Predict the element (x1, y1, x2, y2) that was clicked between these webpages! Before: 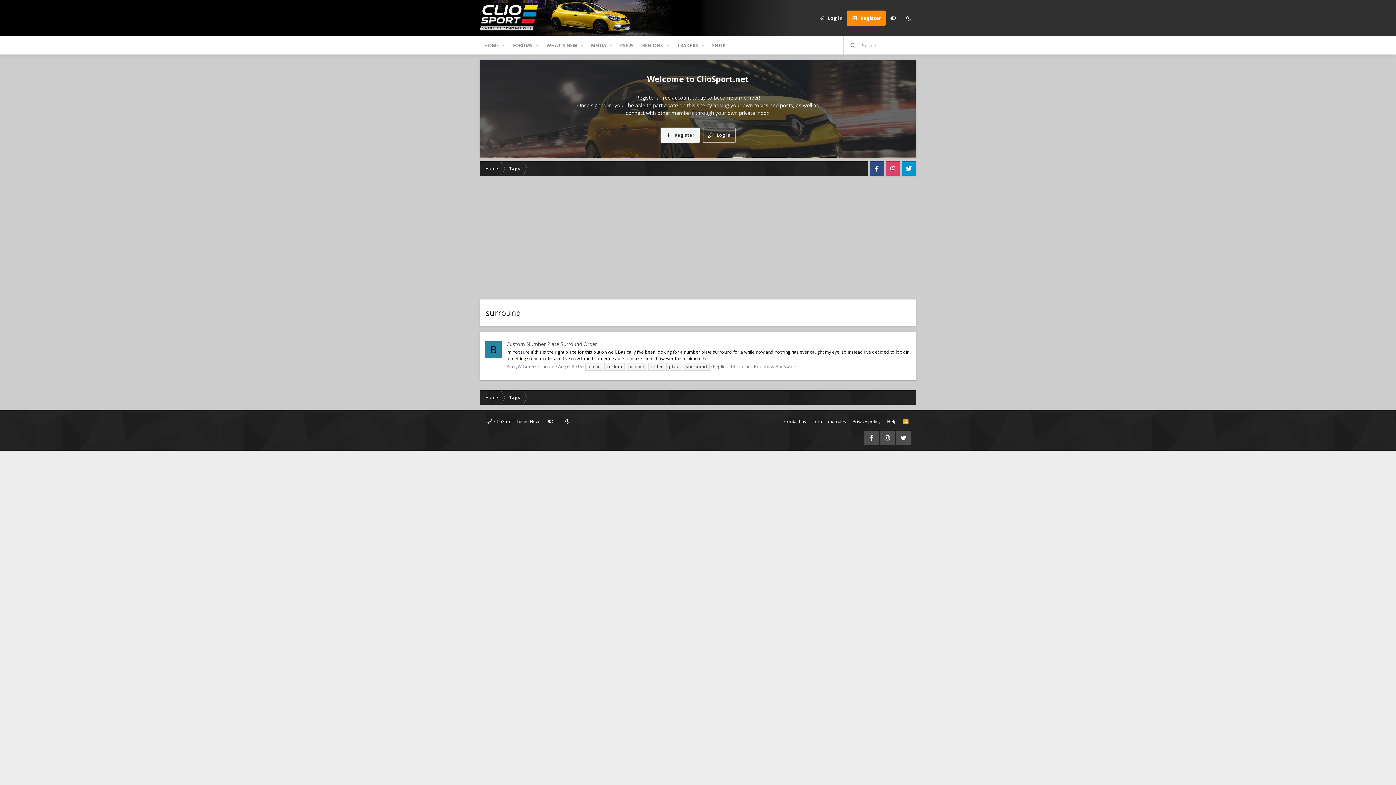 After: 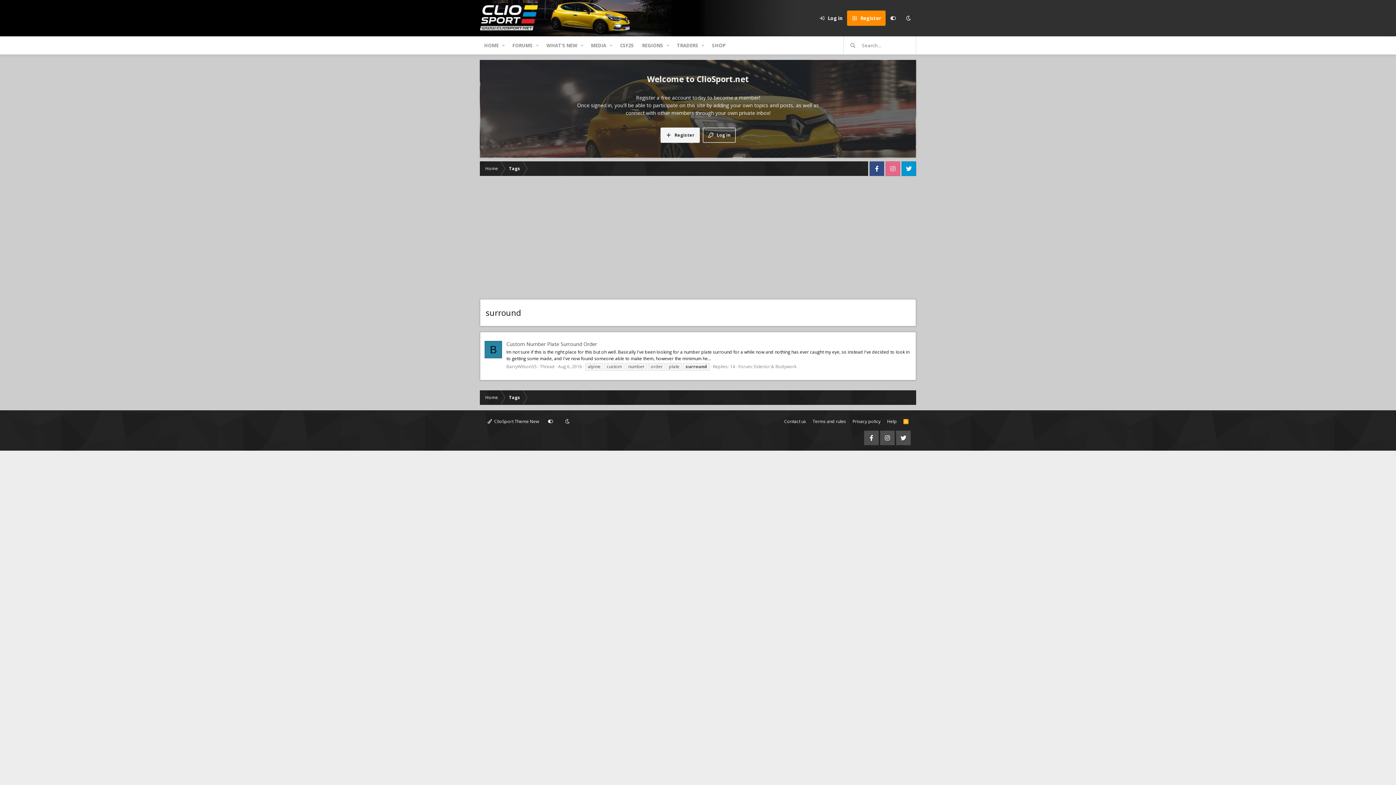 Action: bbox: (885, 161, 900, 176)